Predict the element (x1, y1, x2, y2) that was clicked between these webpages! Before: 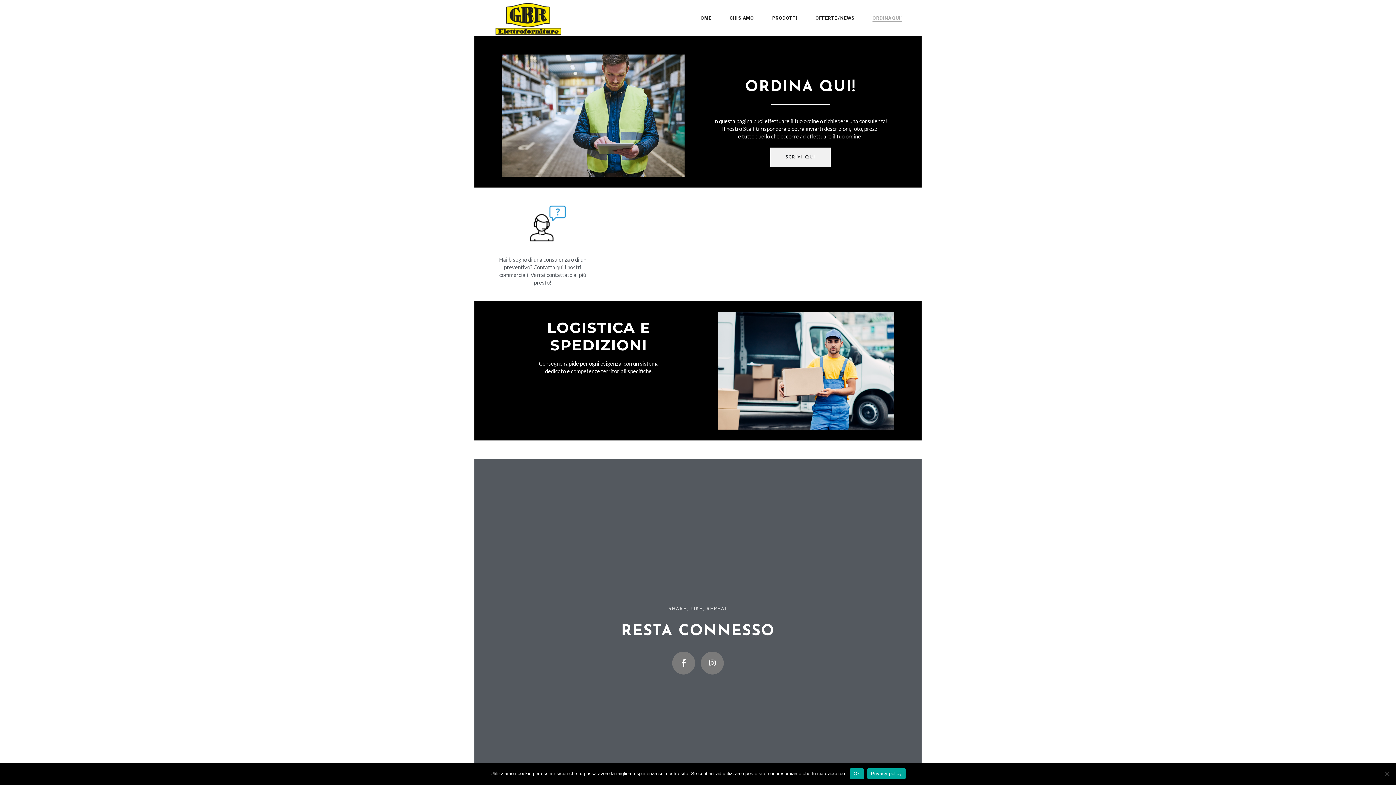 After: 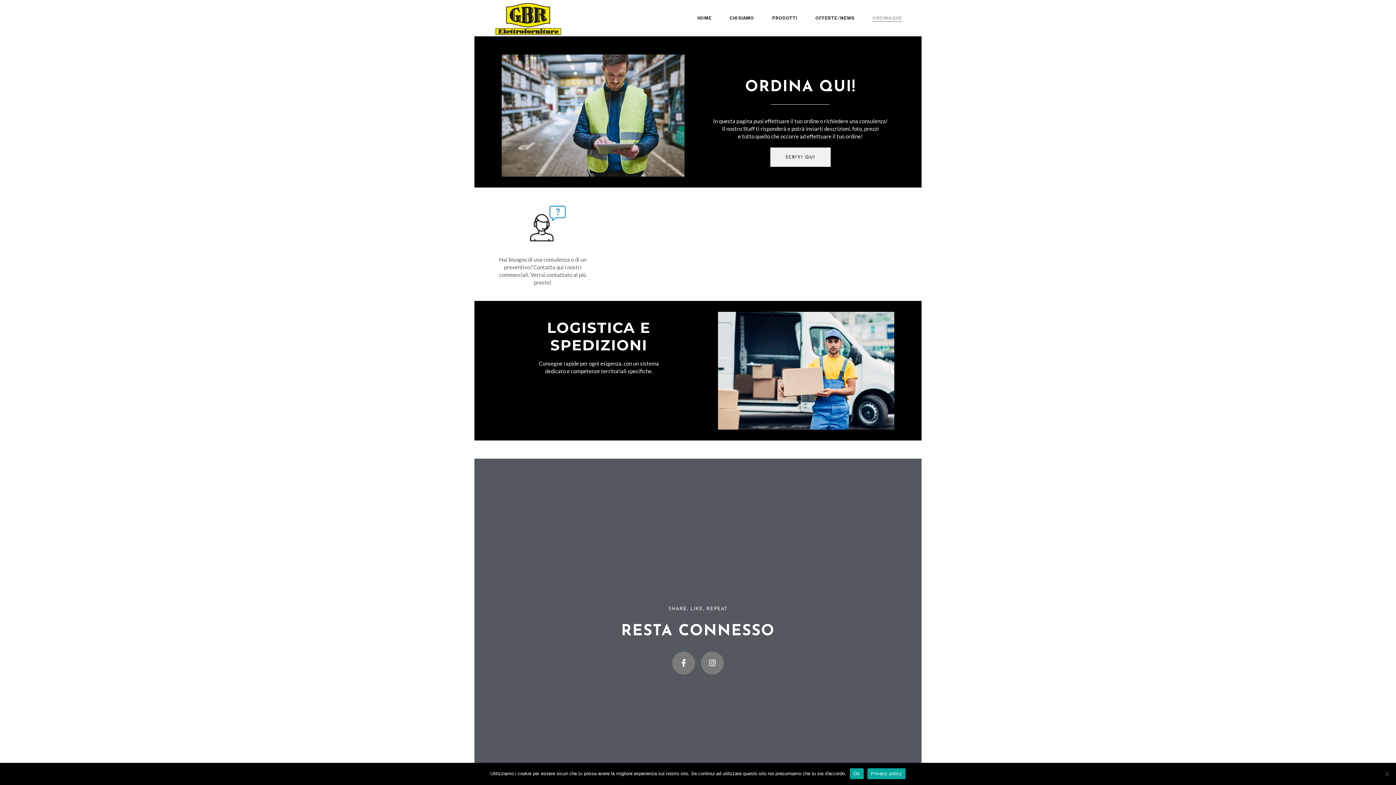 Action: bbox: (668, 606, 727, 611) label: SHARE, LIKE, REPEAT